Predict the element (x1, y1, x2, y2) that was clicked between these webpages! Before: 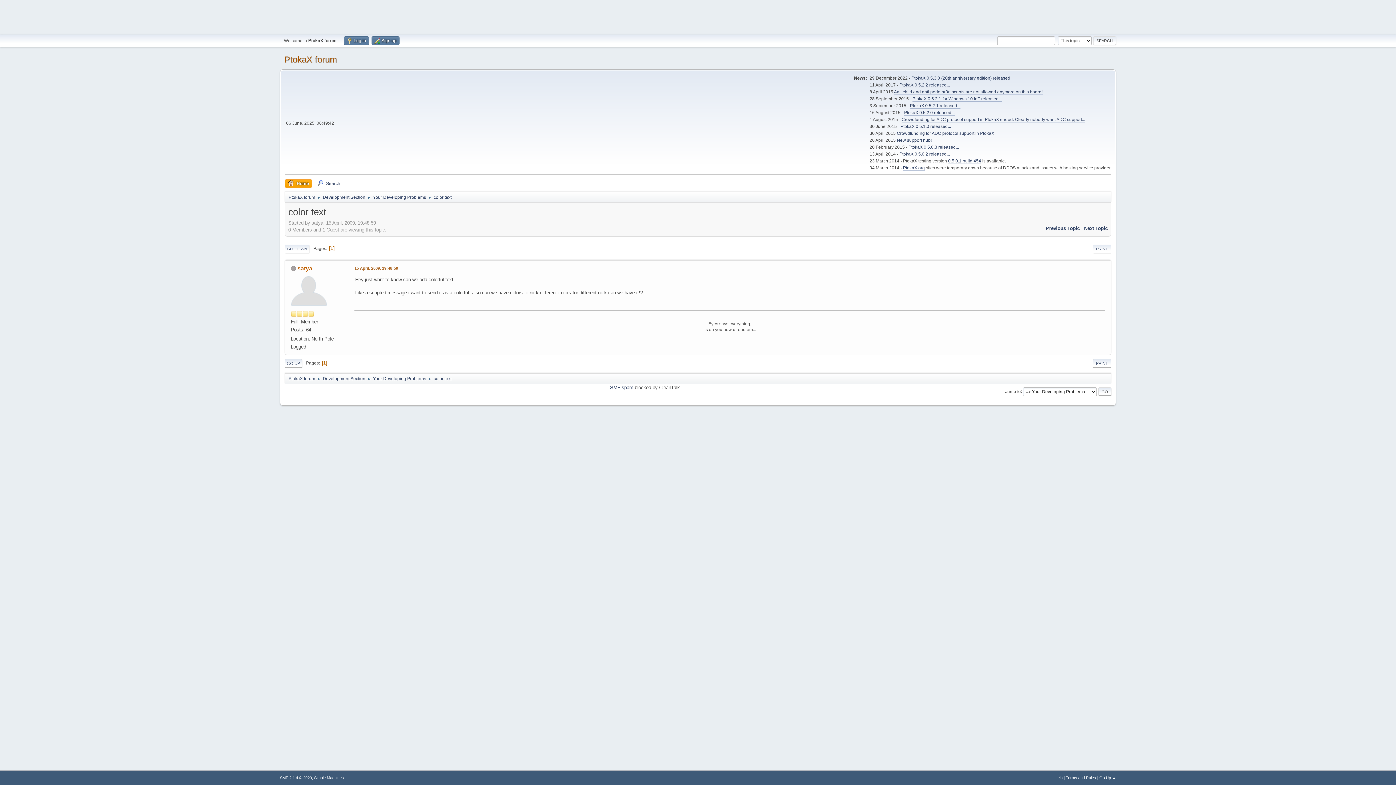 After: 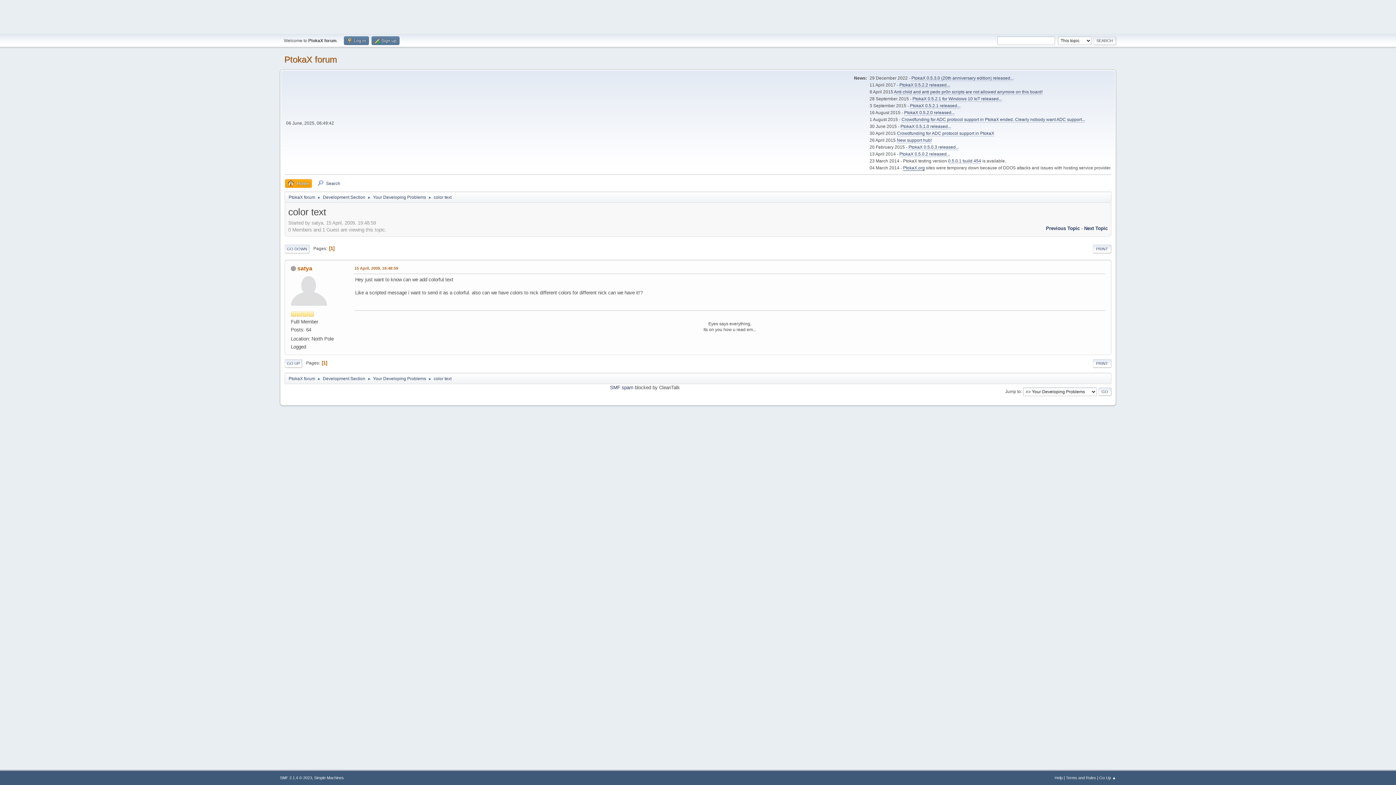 Action: label: PtokaX.org bbox: (903, 165, 925, 170)